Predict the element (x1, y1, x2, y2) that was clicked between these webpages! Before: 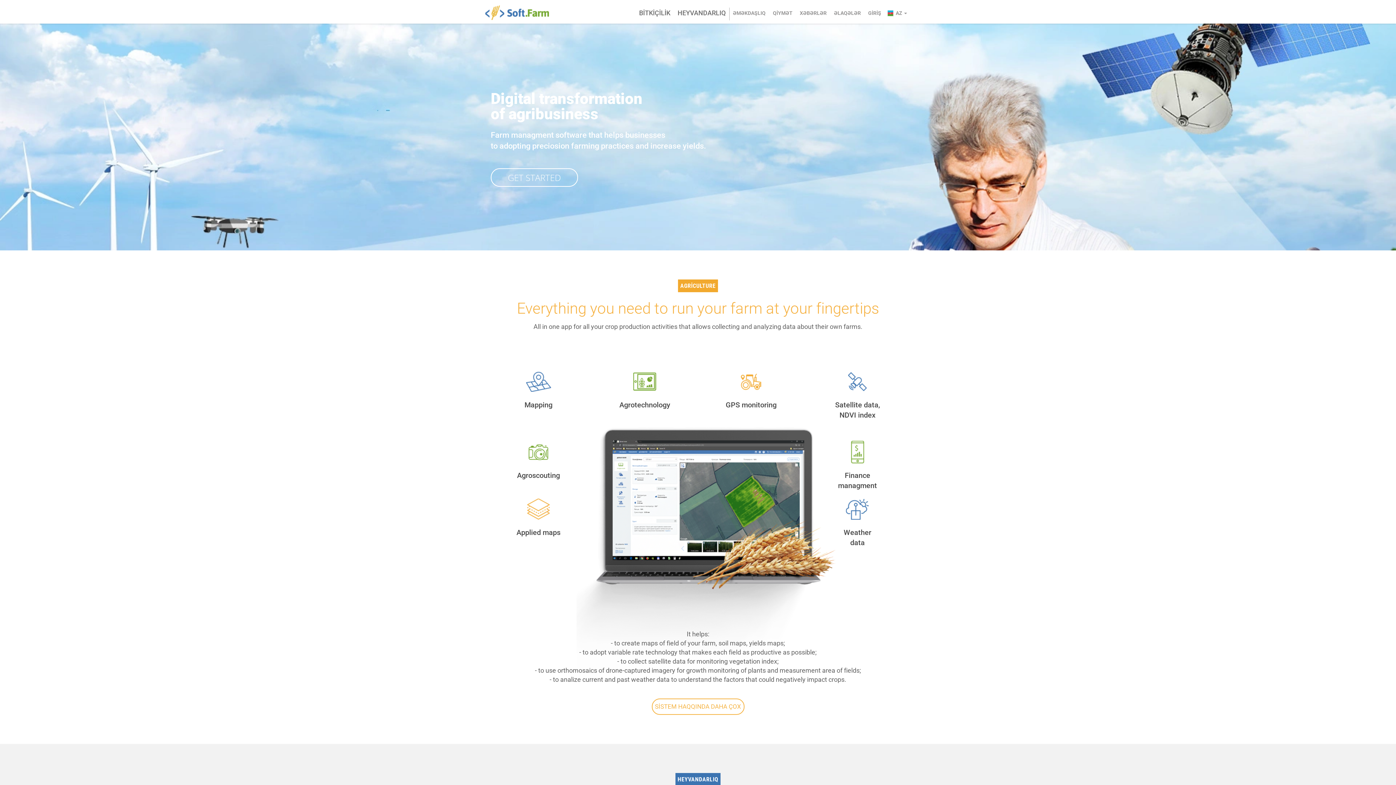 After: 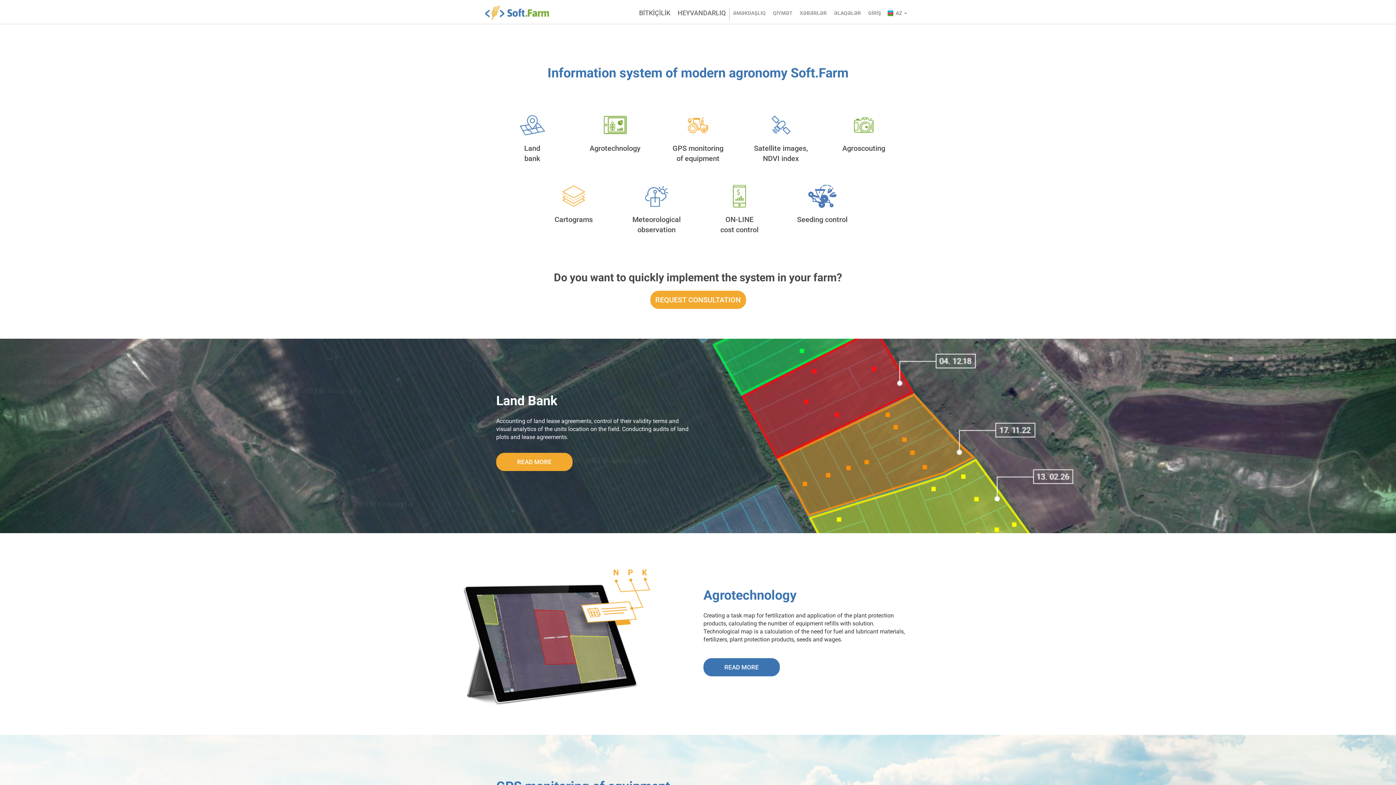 Action: label: BİTKİÇİLİK bbox: (635, 7, 674, 23)